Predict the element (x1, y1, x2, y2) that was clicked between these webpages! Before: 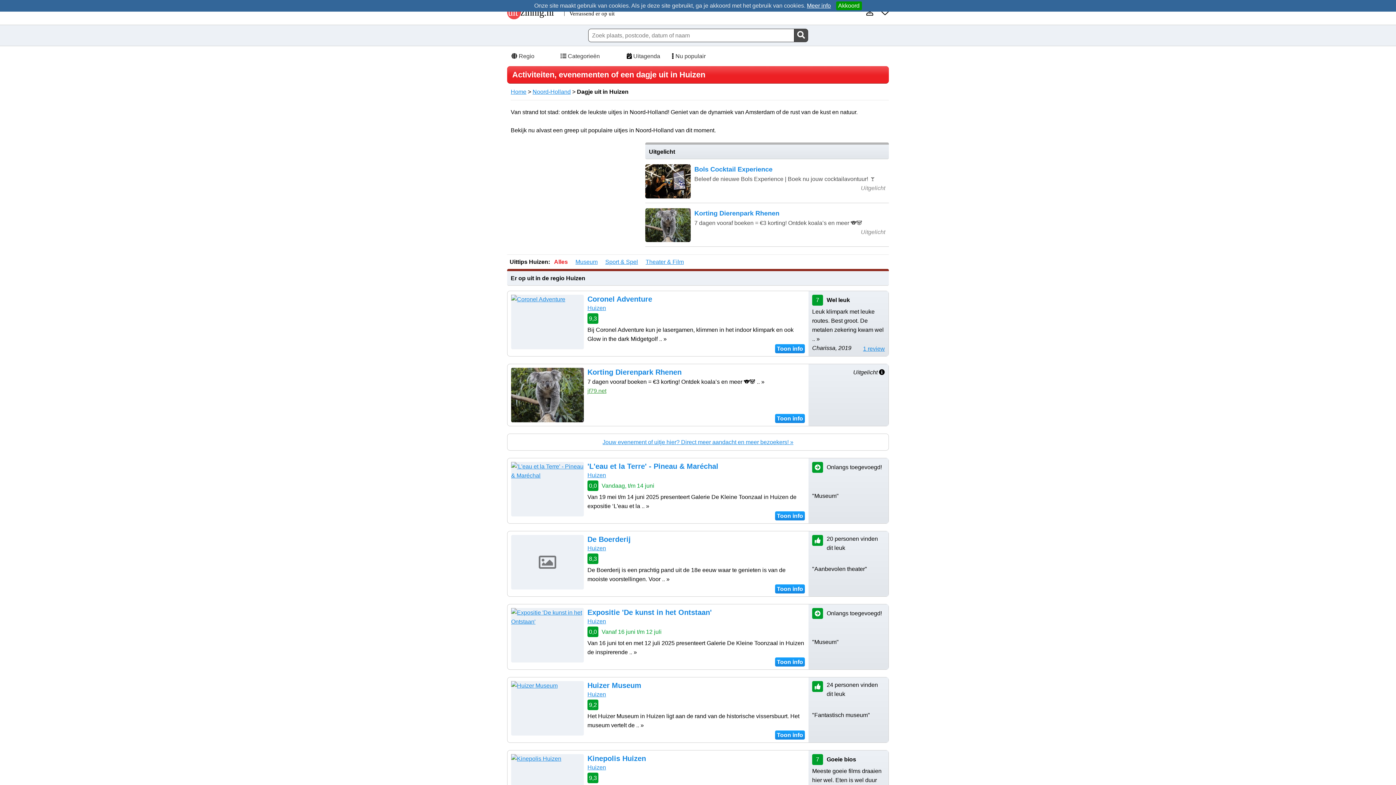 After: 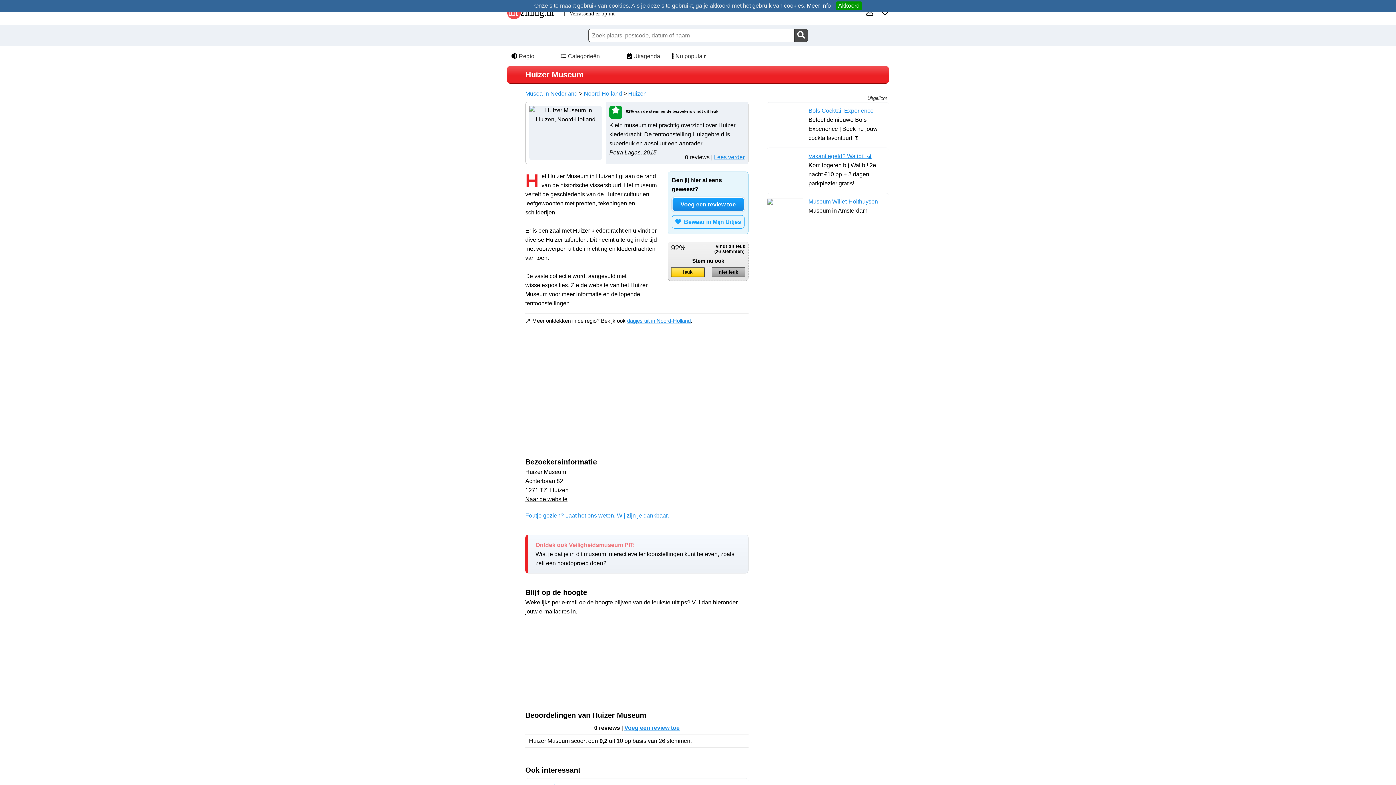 Action: label: Toon info bbox: (775, 731, 805, 740)